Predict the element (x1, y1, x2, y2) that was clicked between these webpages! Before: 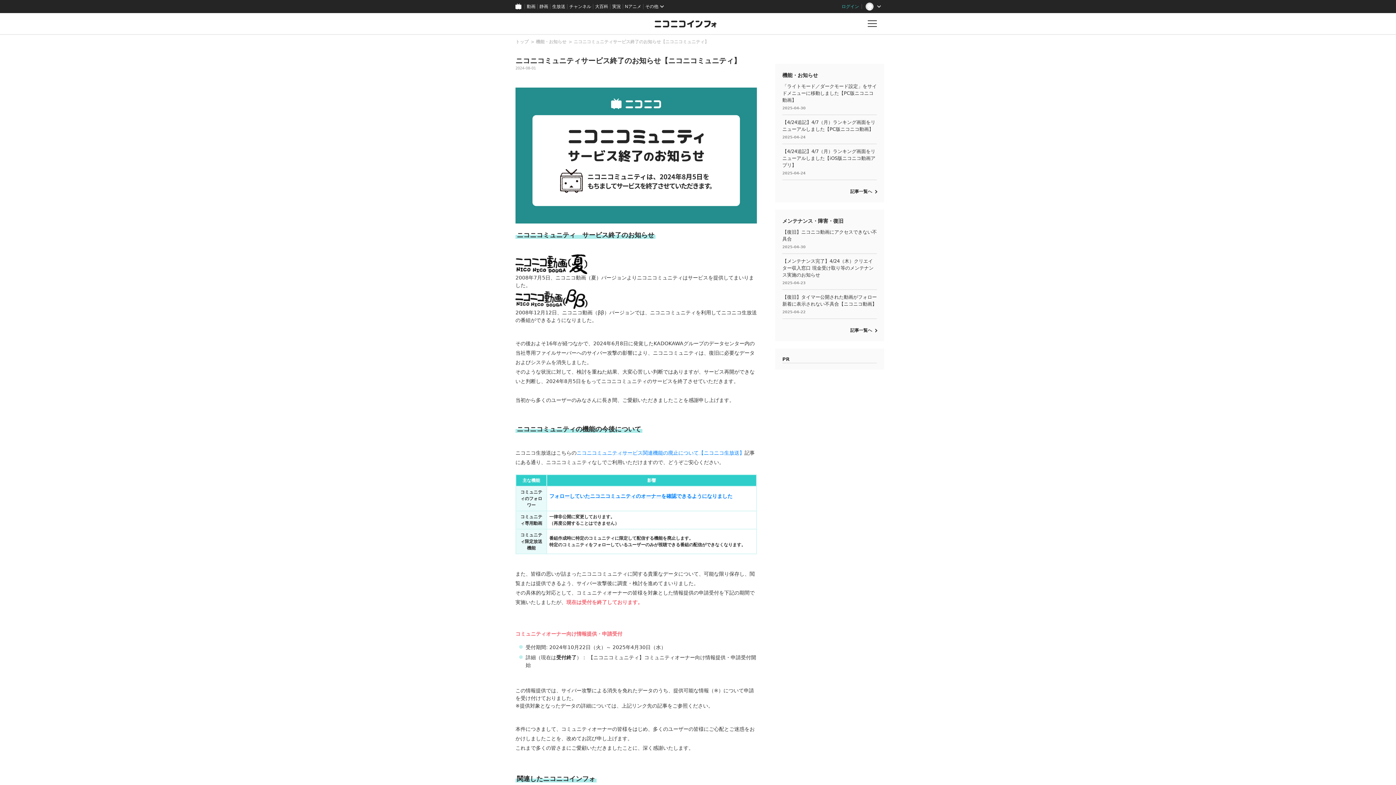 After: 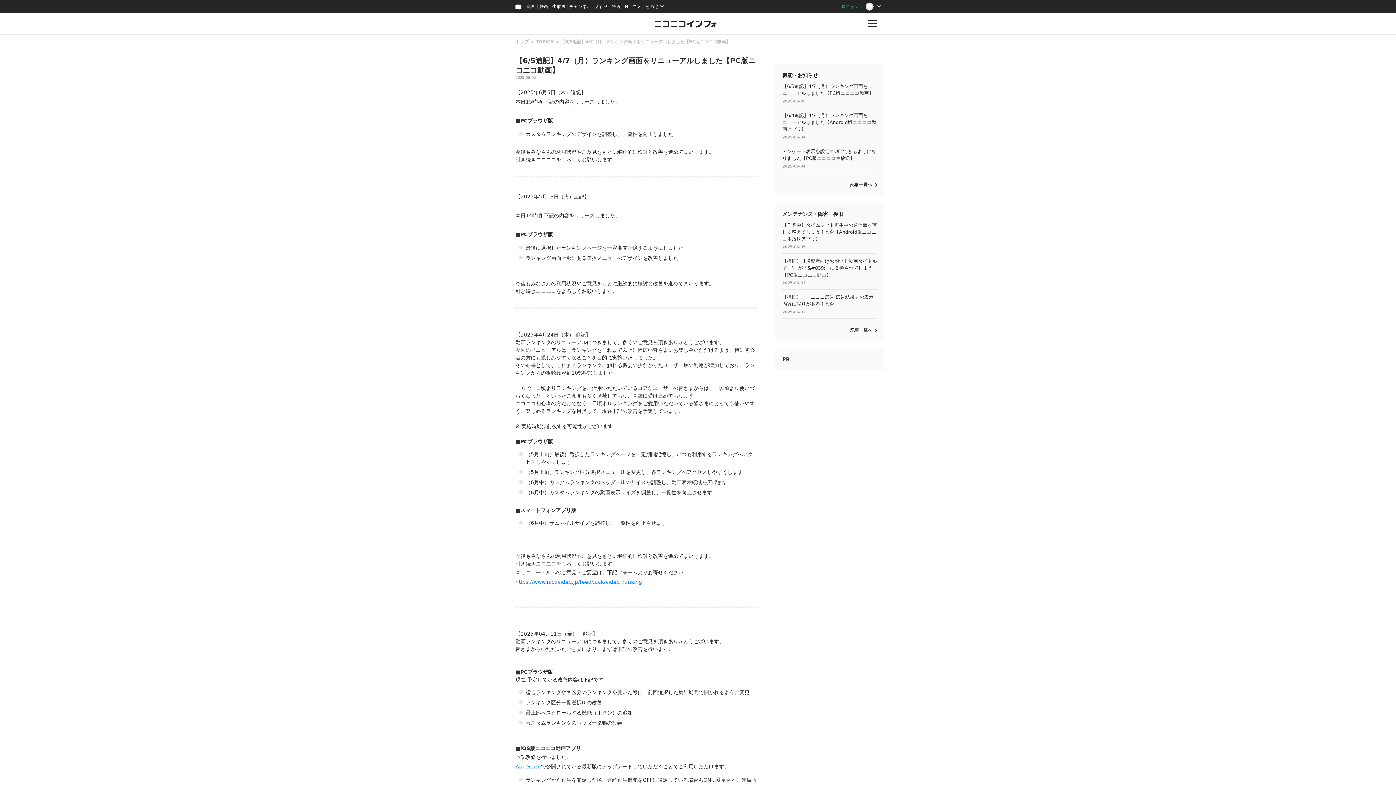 Action: bbox: (782, 115, 877, 143) label: 【4/24追記】4/7（月）ランキング画面をリニューアルしました【PC版ニコニコ動画】

2025-04-24